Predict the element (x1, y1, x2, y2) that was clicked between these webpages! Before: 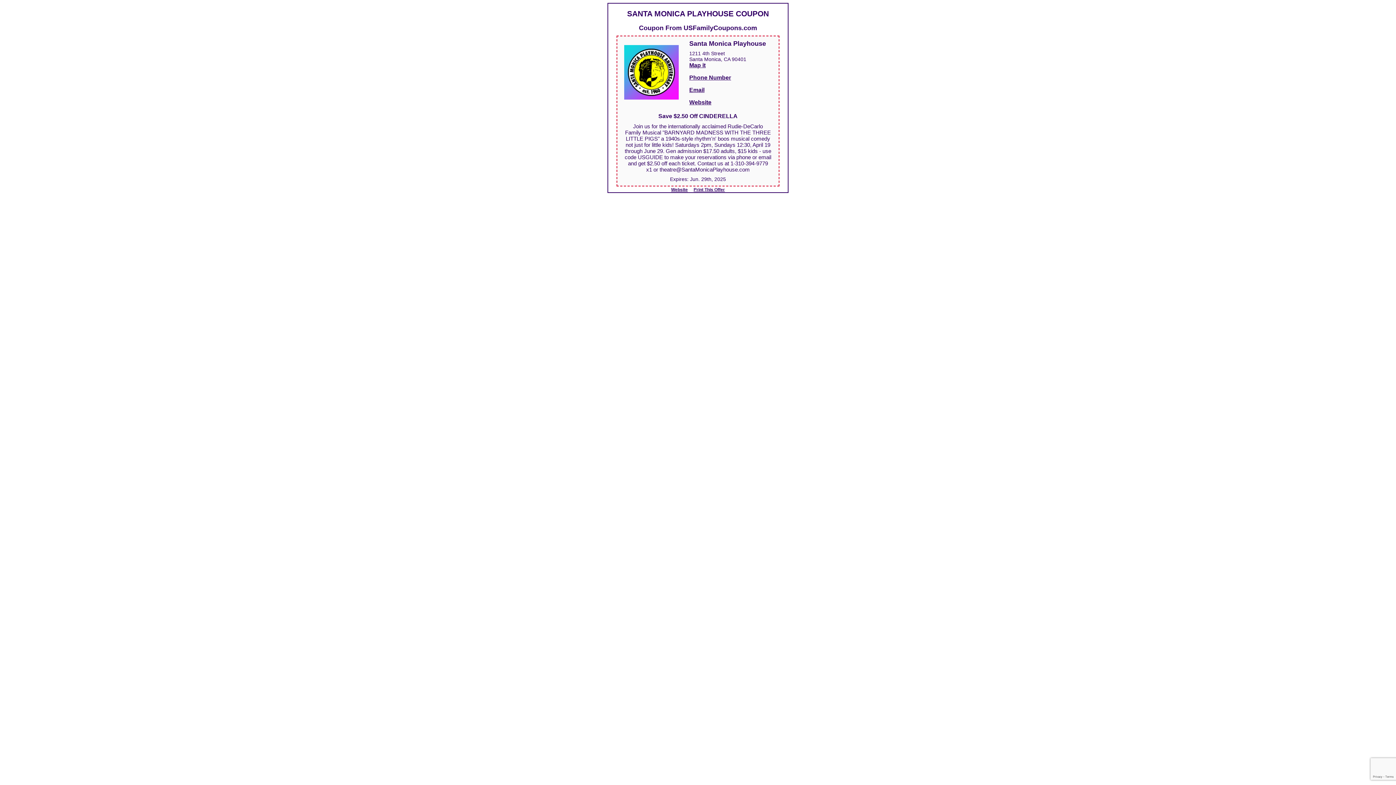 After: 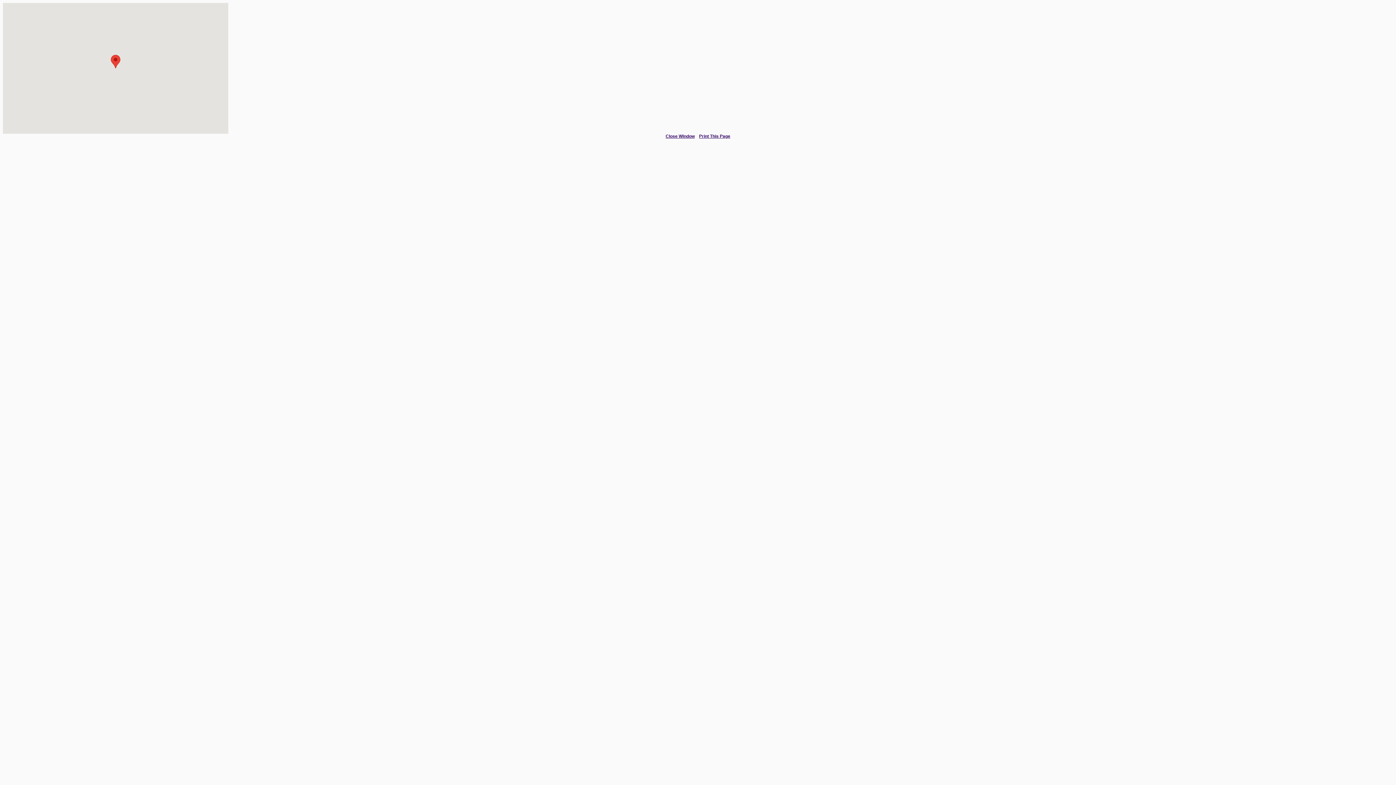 Action: bbox: (689, 62, 705, 68) label: Map it